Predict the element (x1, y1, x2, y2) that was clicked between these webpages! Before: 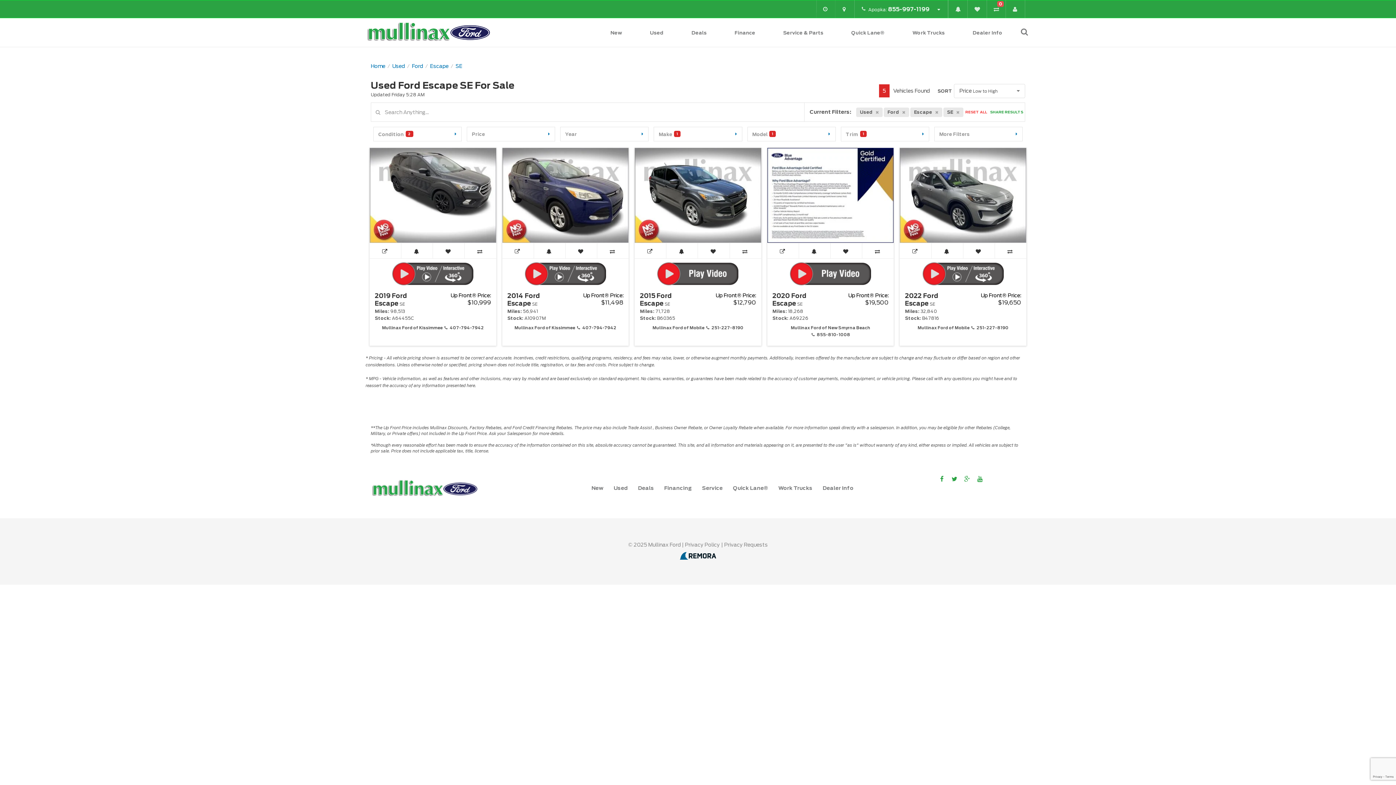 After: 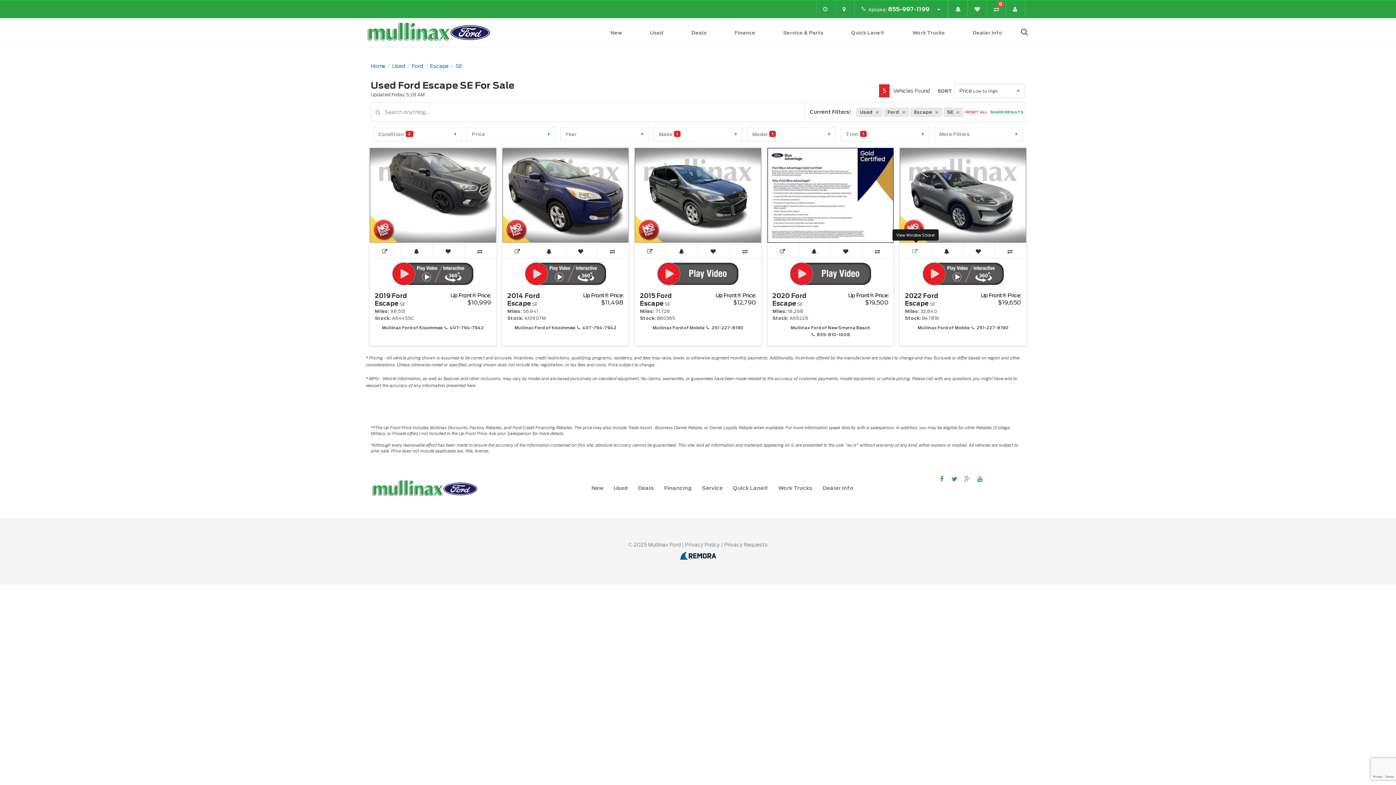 Action: label: View Window Sticker bbox: (900, 243, 931, 258)